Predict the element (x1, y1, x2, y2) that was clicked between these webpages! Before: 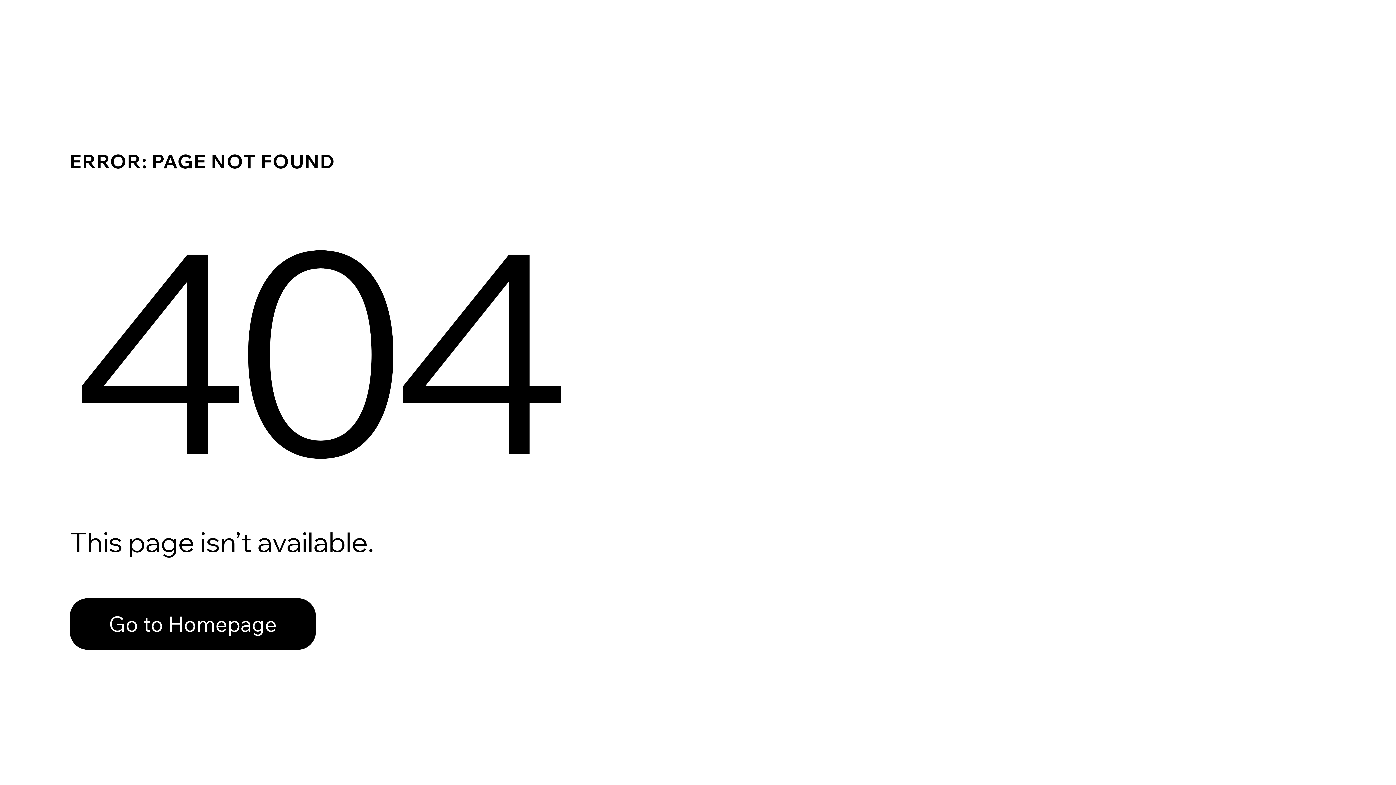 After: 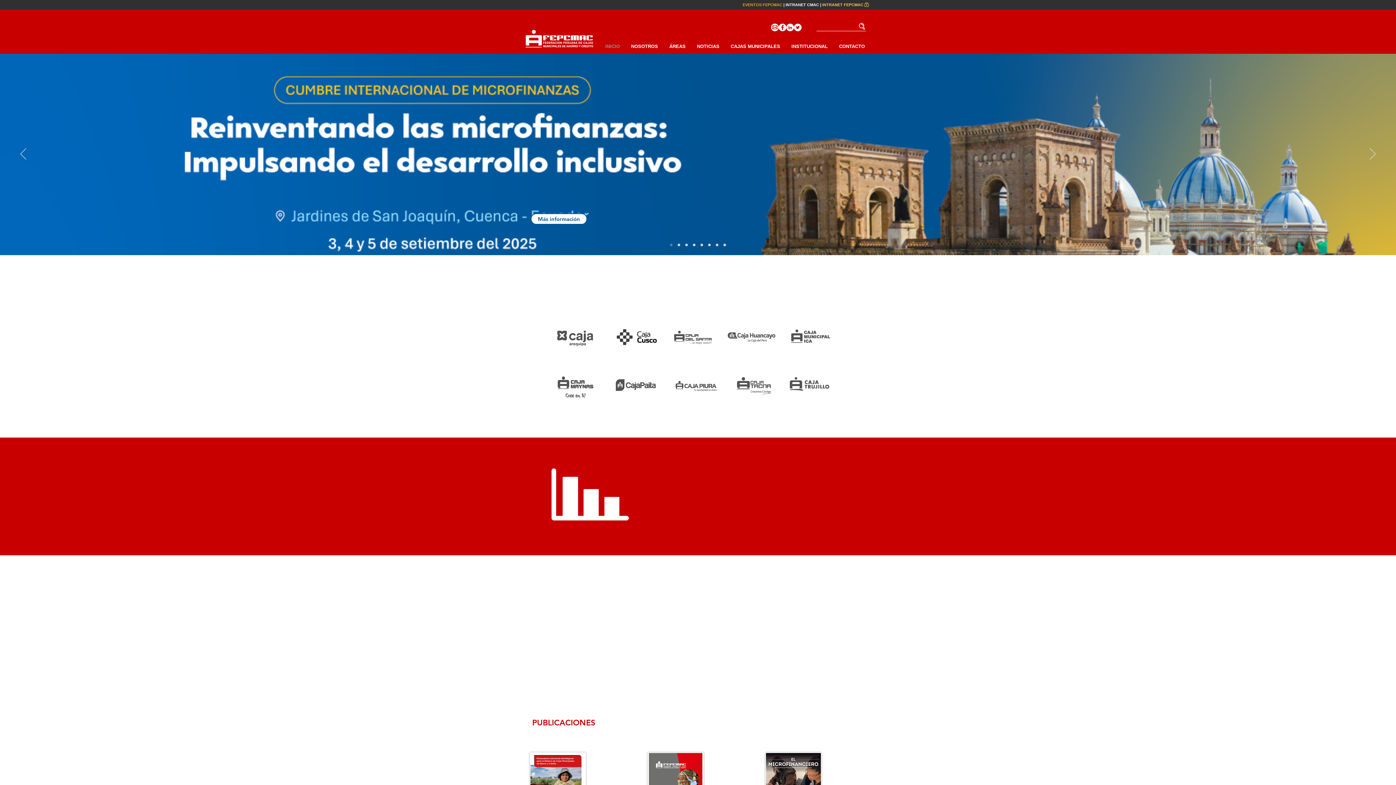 Action: bbox: (69, 598, 316, 650) label: Go to Homepage